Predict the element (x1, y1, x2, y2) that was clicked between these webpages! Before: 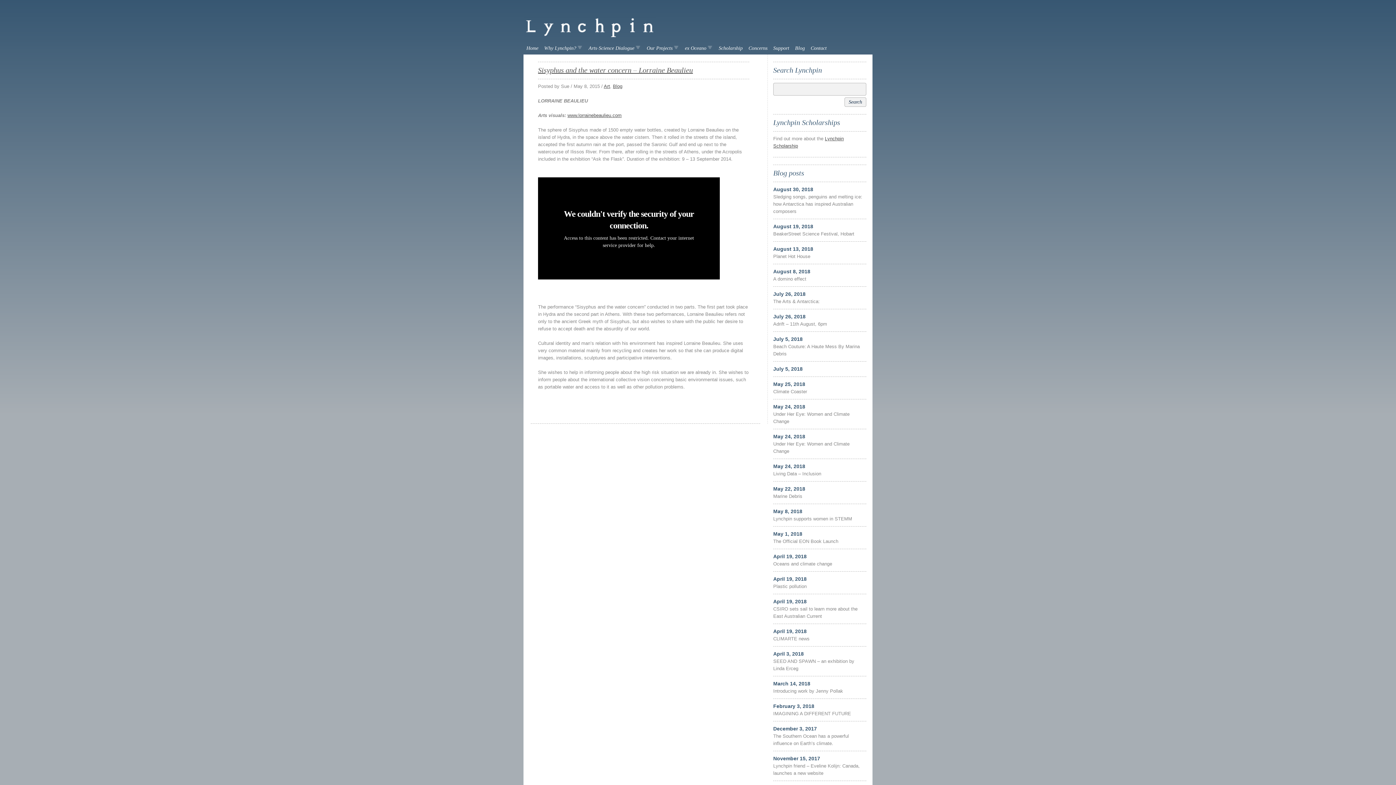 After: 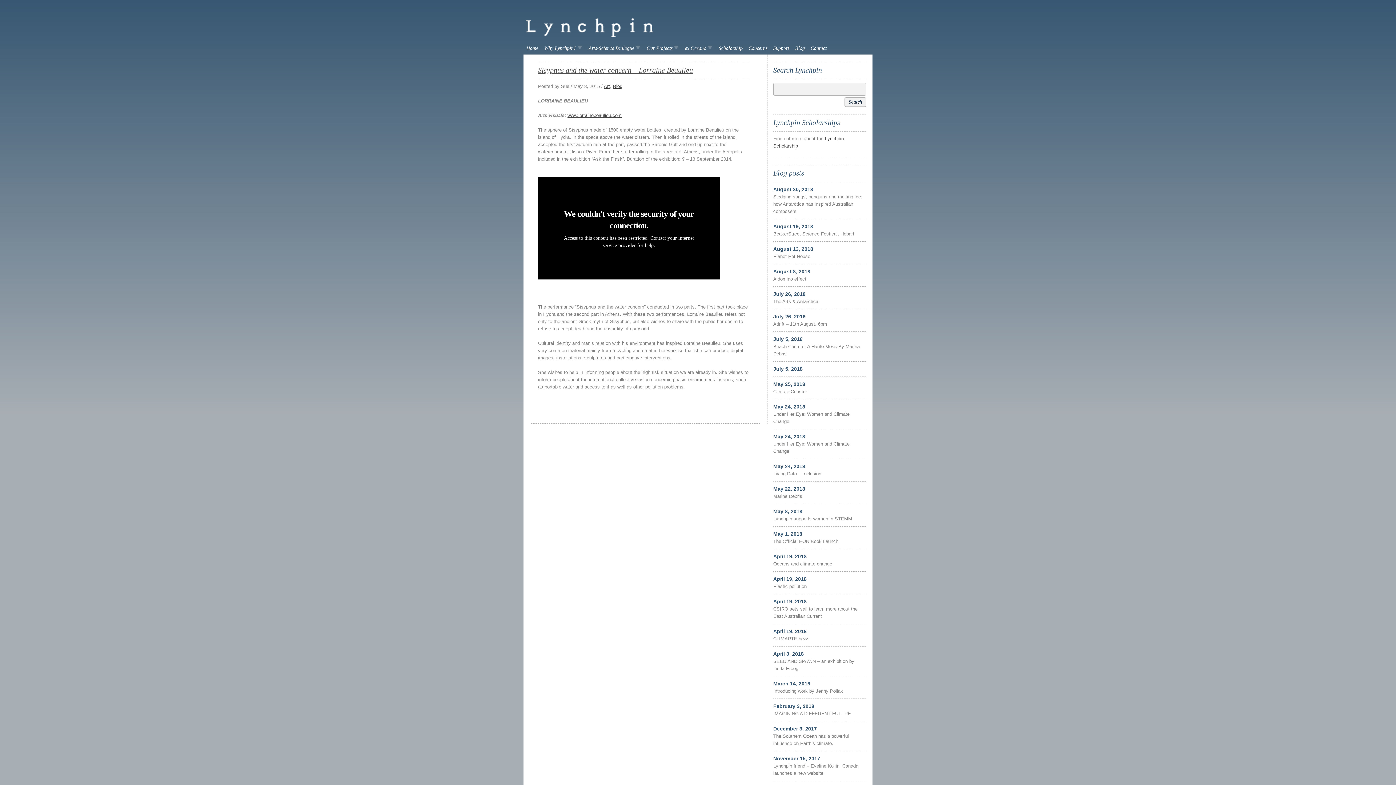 Action: label: Sisyphus and the water concern – Lorraine Beaulieu bbox: (538, 66, 693, 74)